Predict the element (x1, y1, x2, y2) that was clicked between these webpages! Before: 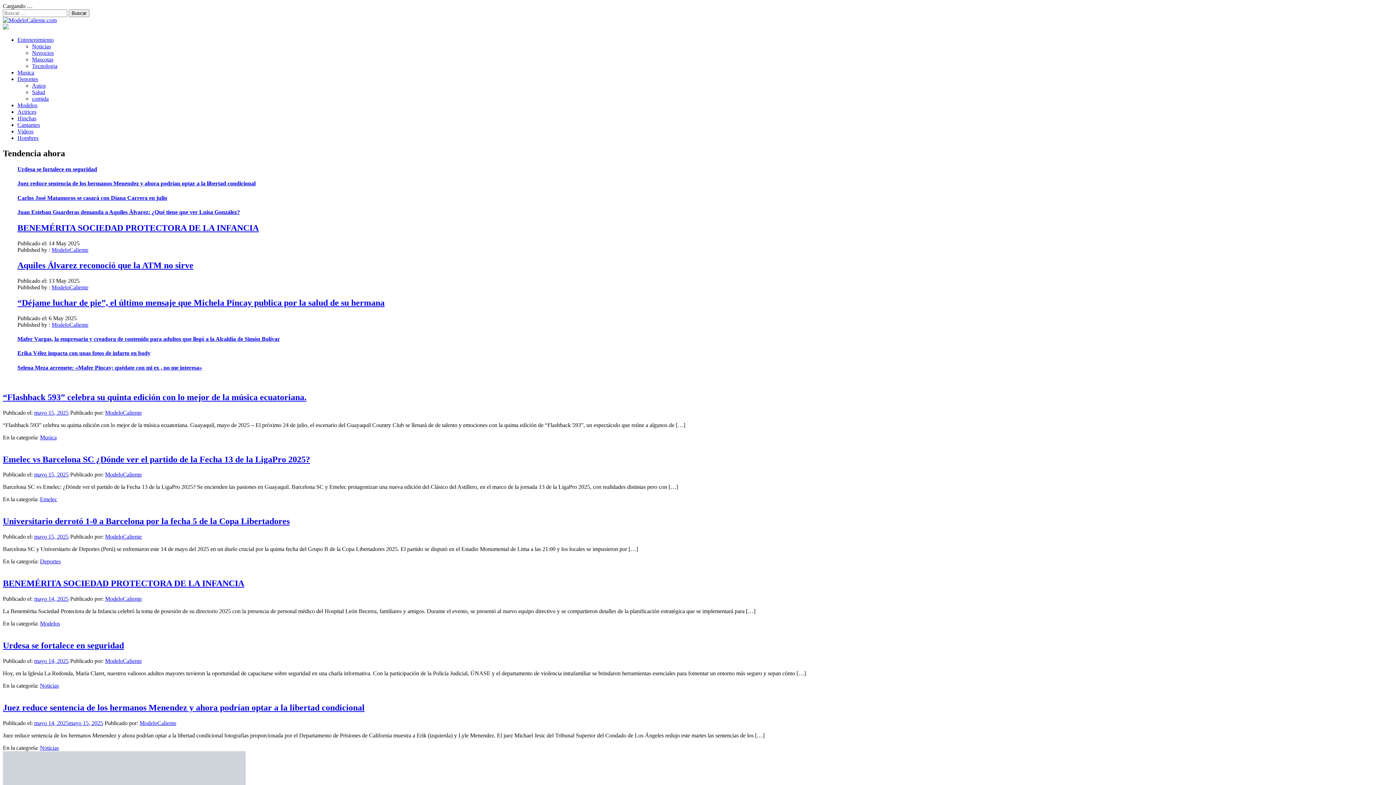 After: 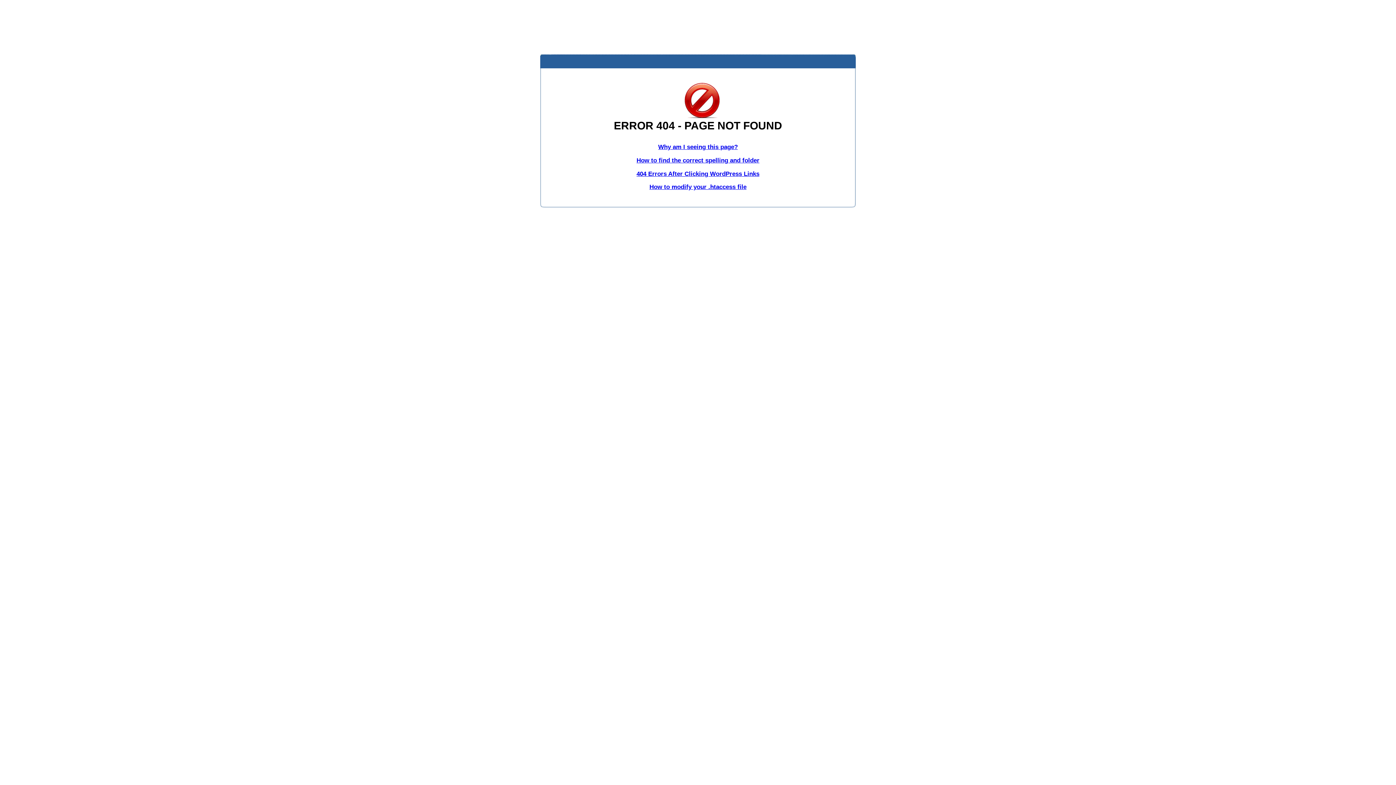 Action: label: Carlos José Matamoros se casará con Diana Carrera en julio bbox: (17, 194, 1378, 201)